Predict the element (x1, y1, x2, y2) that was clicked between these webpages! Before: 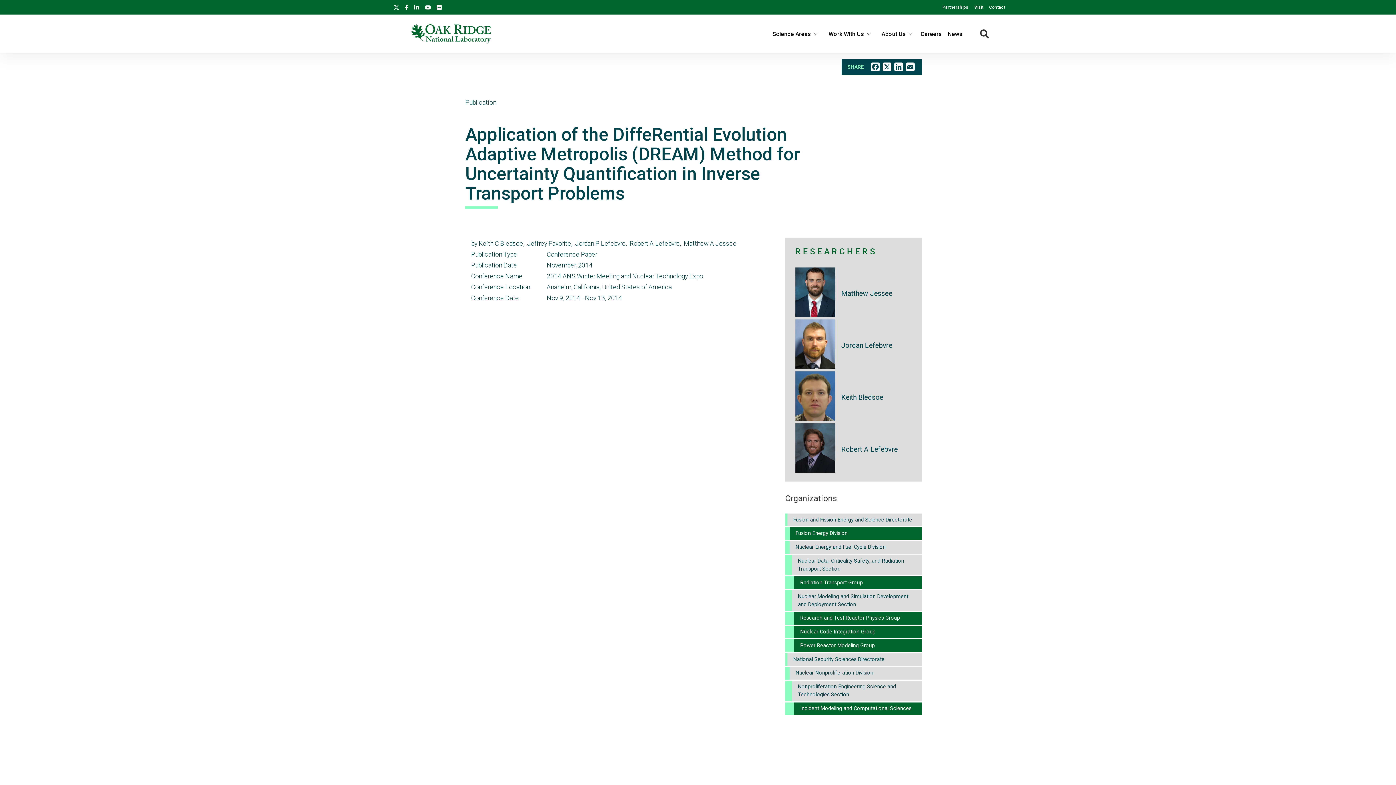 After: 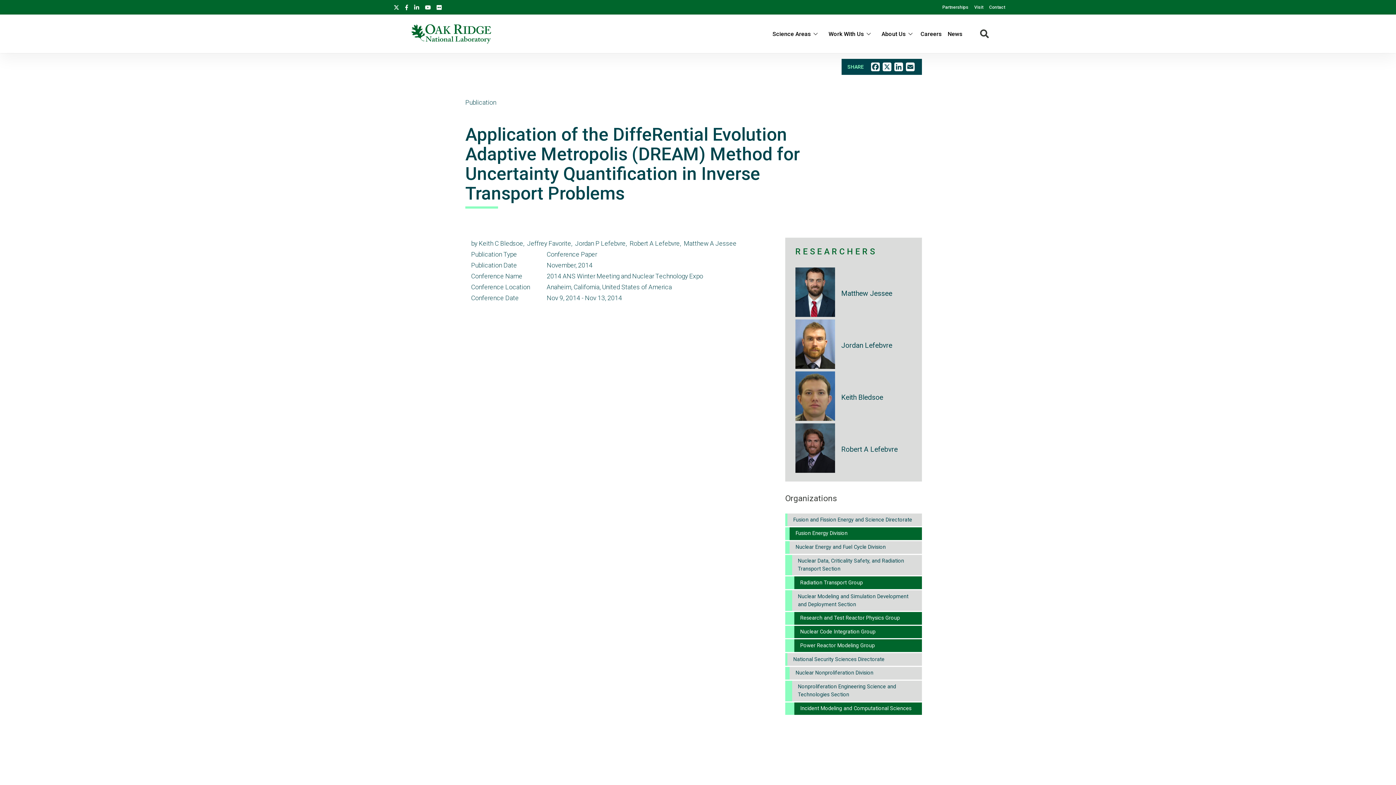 Action: bbox: (393, 0, 399, 13)